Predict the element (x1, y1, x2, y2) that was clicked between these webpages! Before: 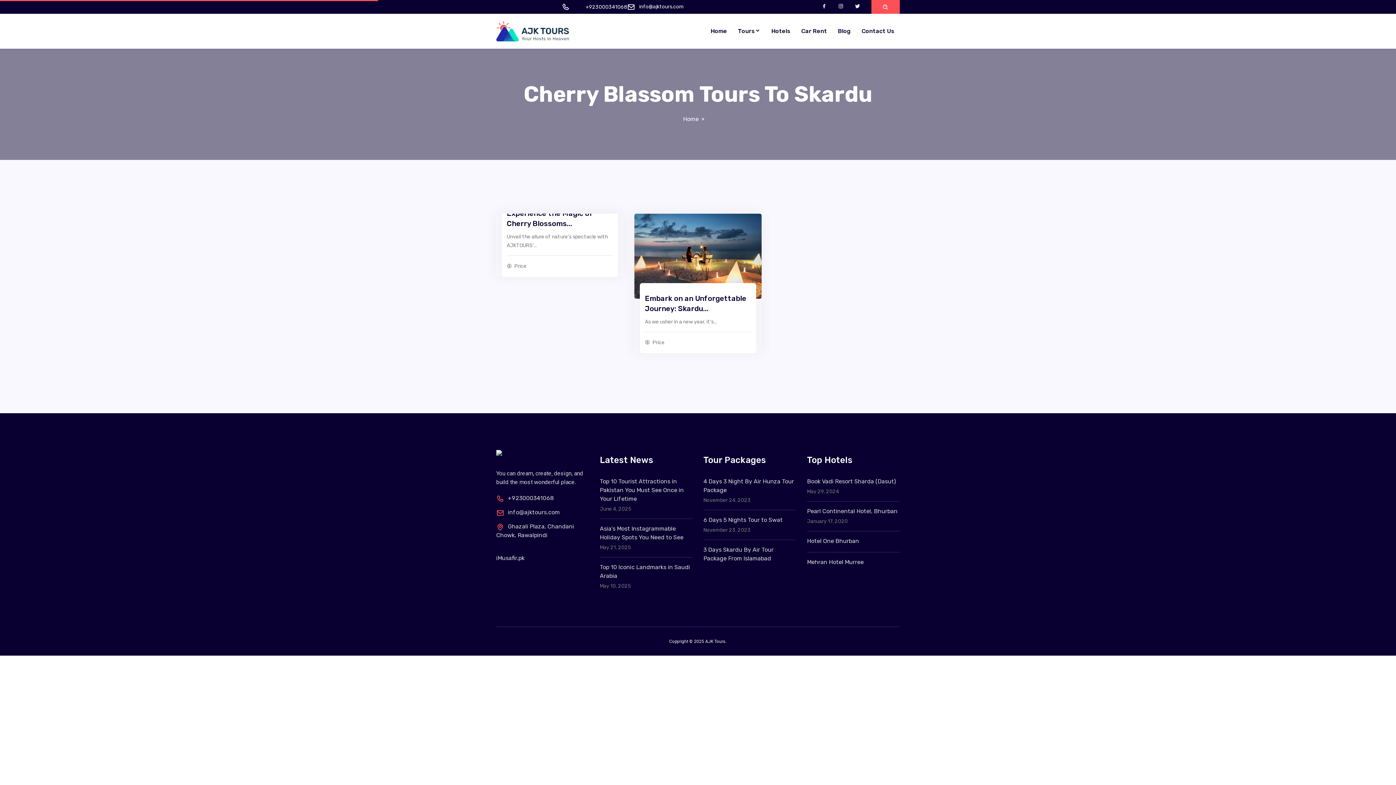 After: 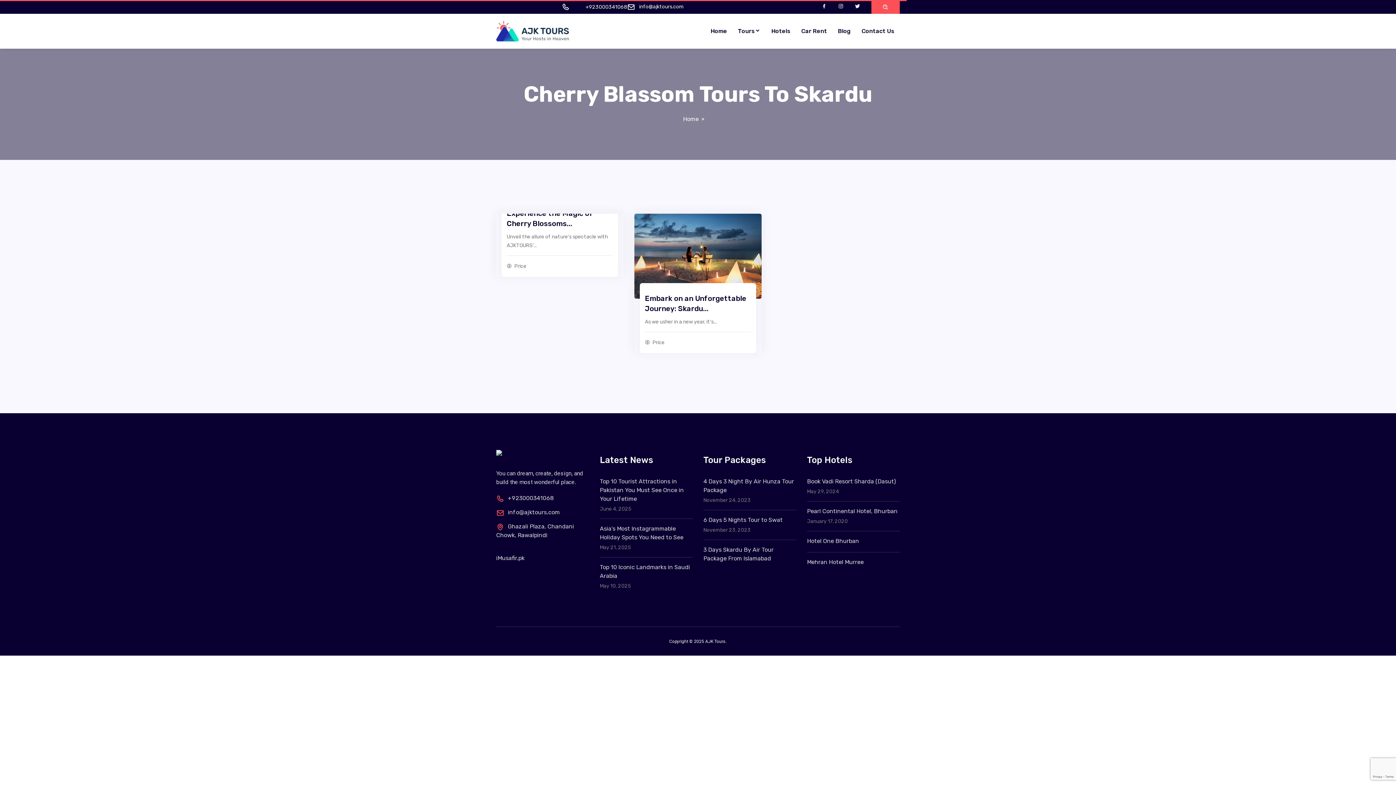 Action: bbox: (708, 115, 709, 122)